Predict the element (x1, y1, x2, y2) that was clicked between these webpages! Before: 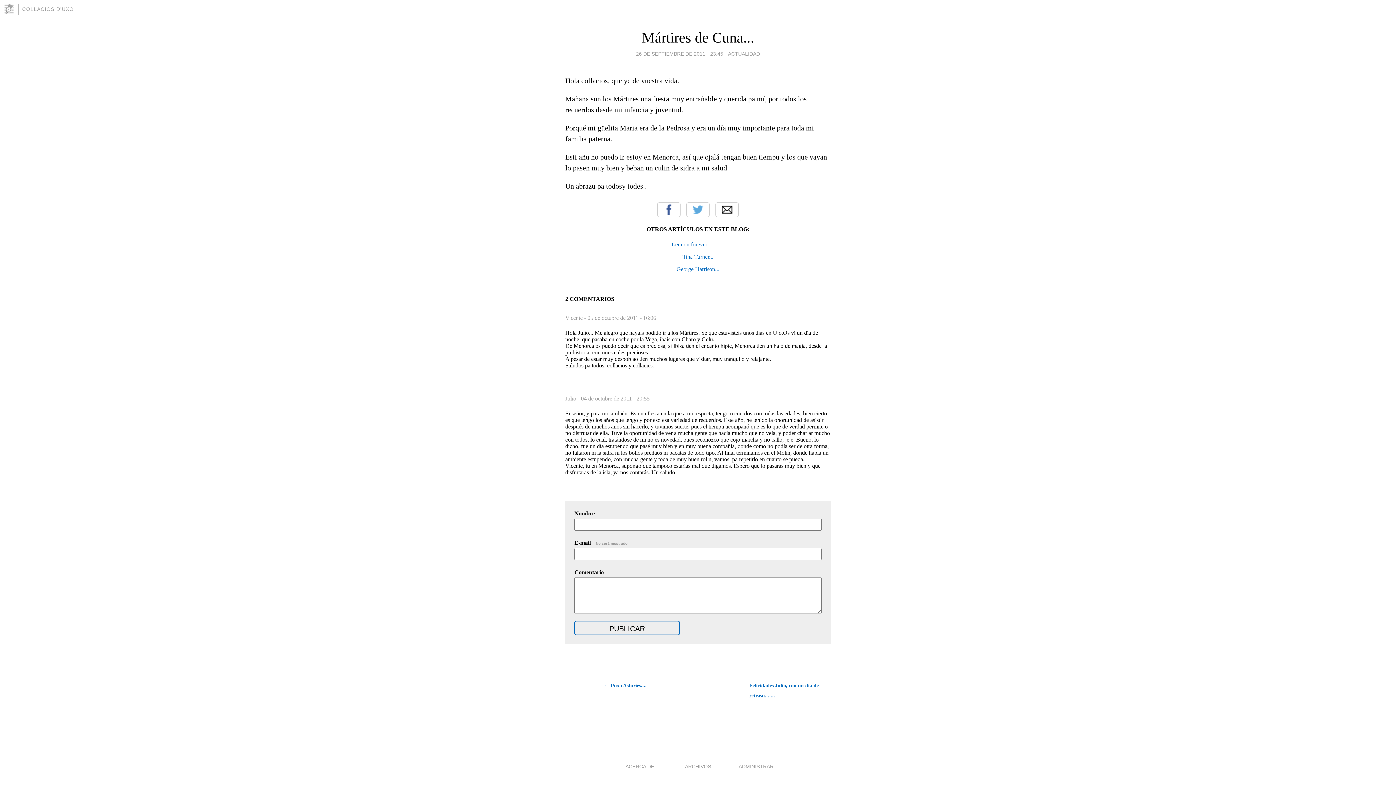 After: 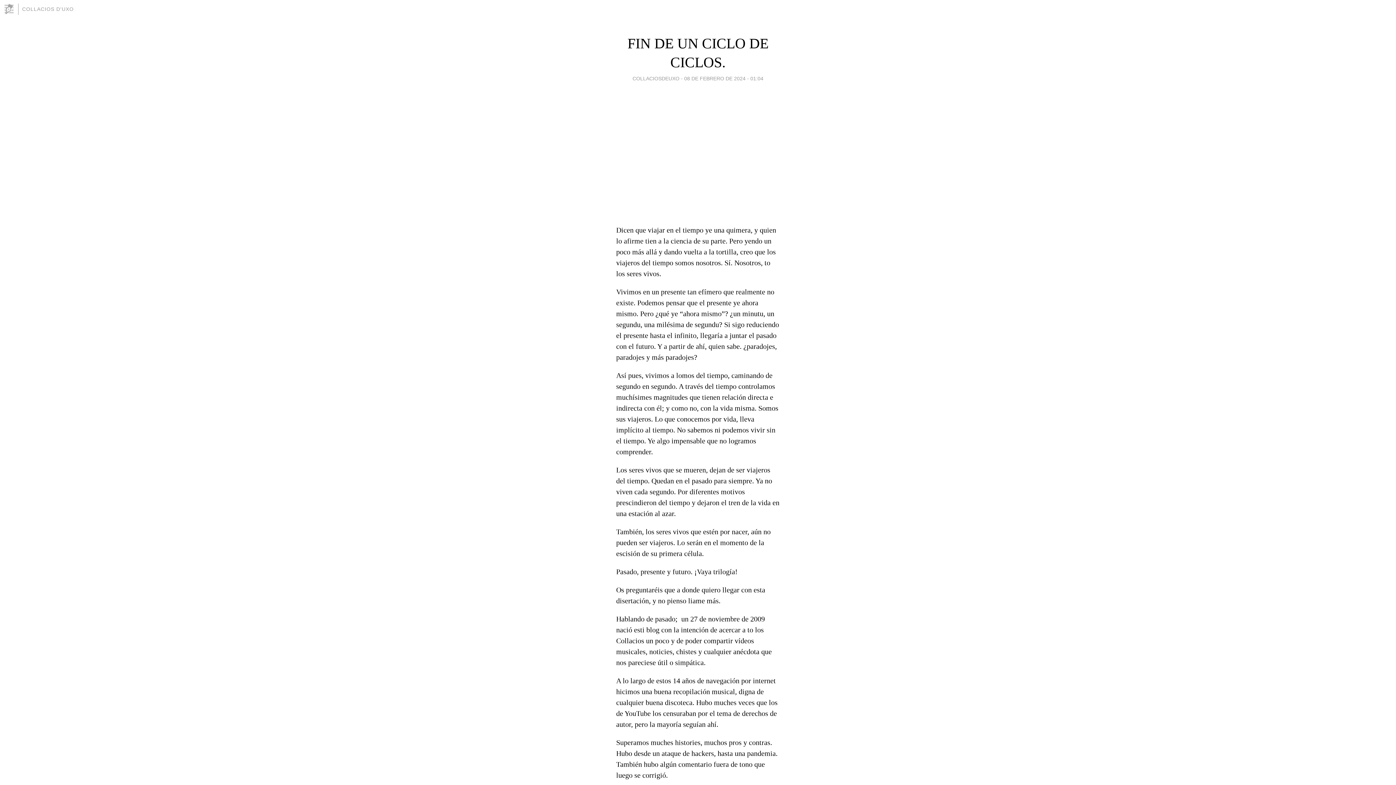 Action: label: COLLACIOS D'UXO bbox: (22, 6, 73, 12)